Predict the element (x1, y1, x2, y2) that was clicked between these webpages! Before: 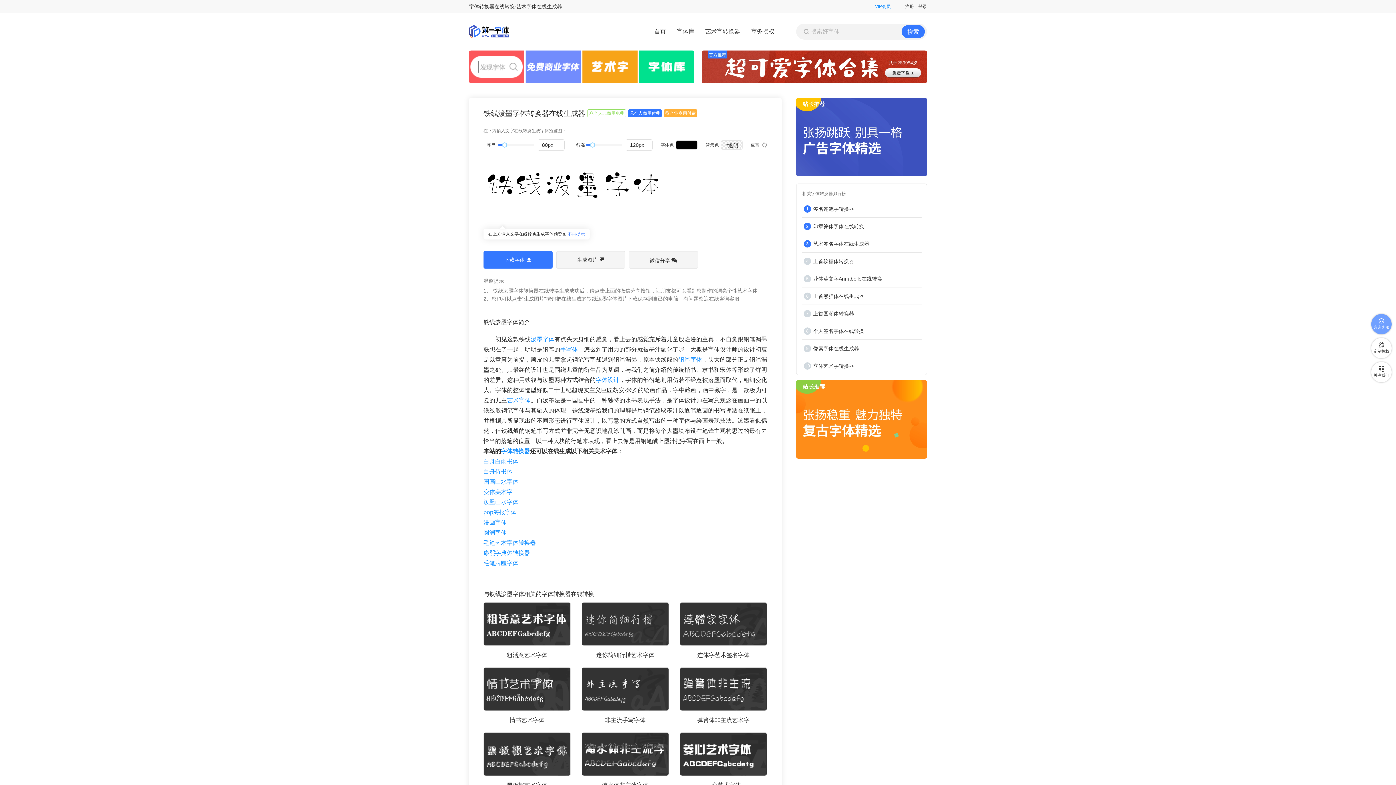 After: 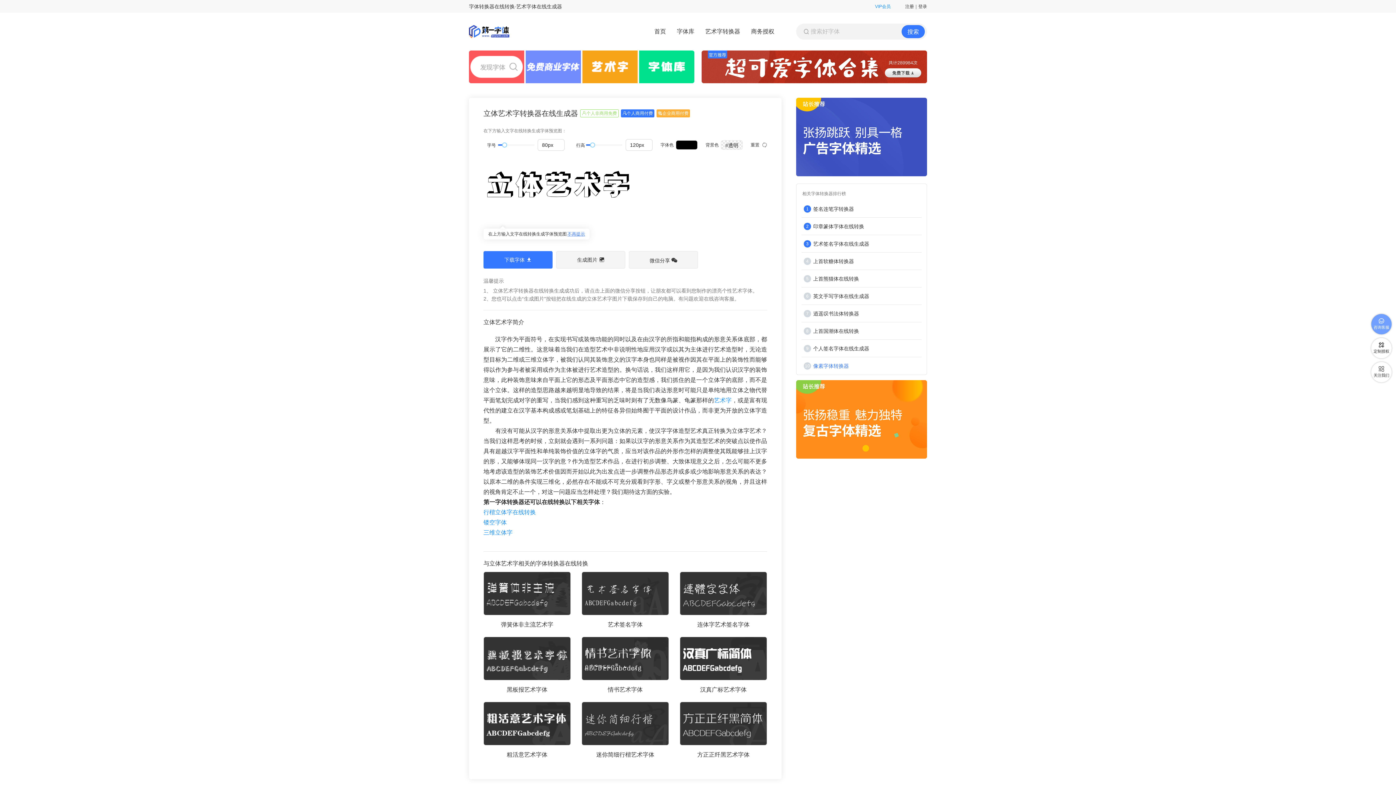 Action: bbox: (813, 362, 919, 369) label: 立体艺术字转换器